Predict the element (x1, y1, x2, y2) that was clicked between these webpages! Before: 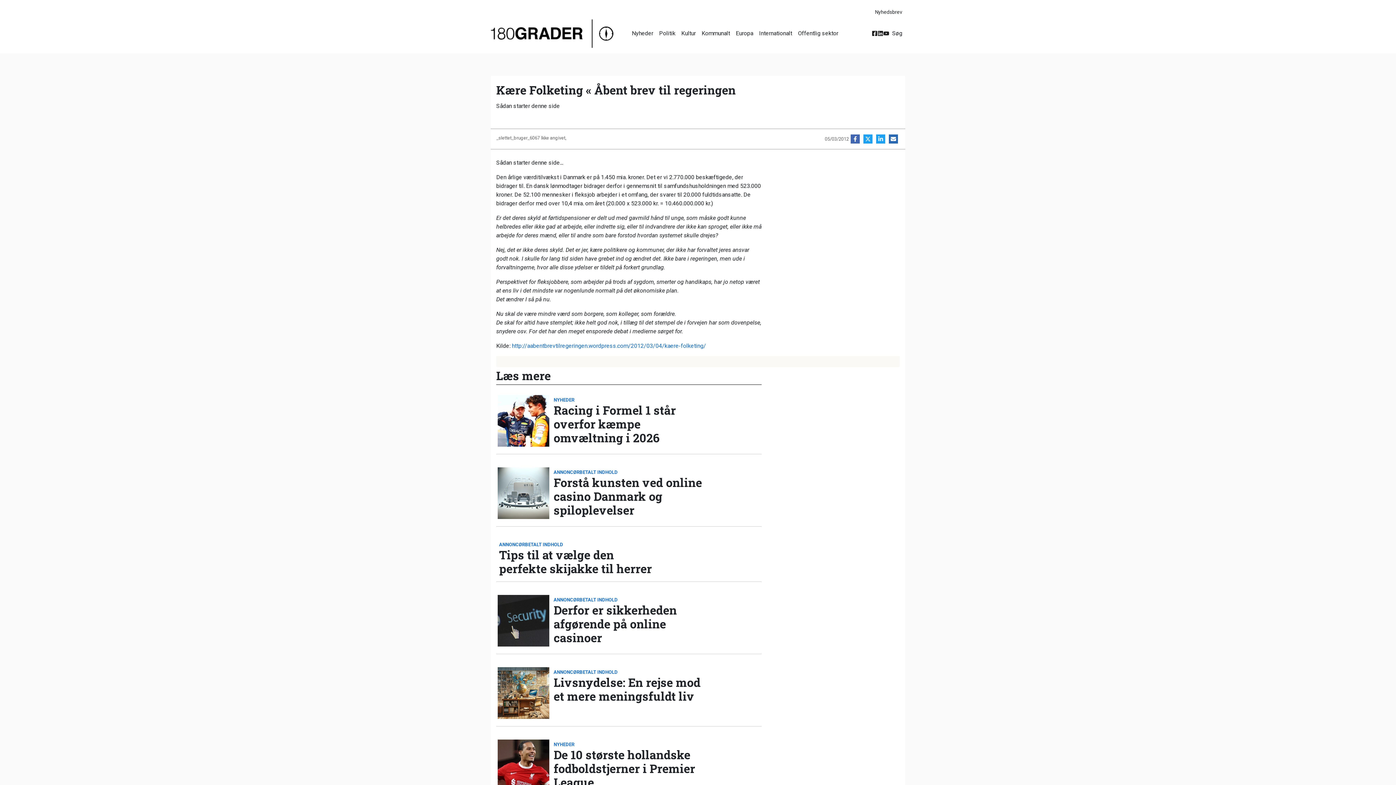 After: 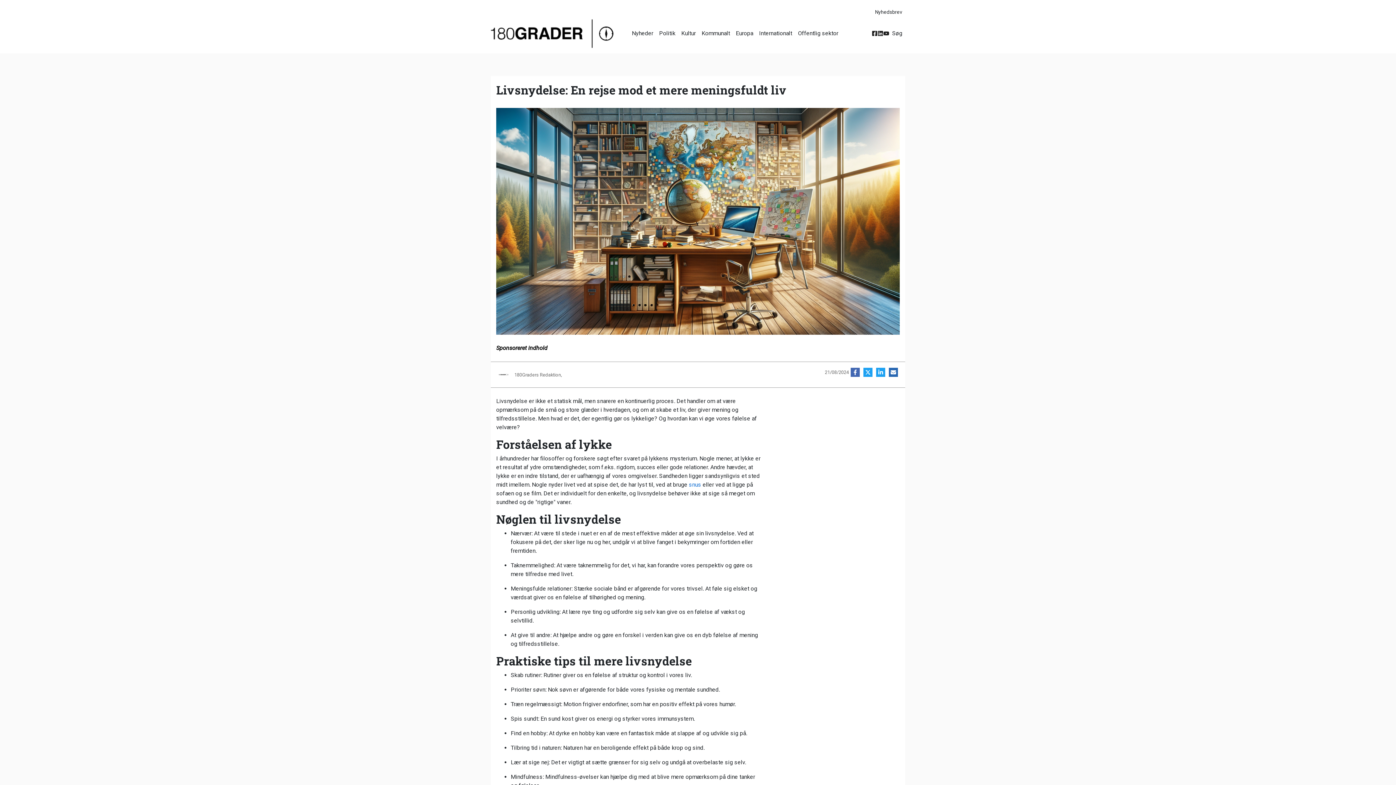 Action: bbox: (496, 666, 550, 720)